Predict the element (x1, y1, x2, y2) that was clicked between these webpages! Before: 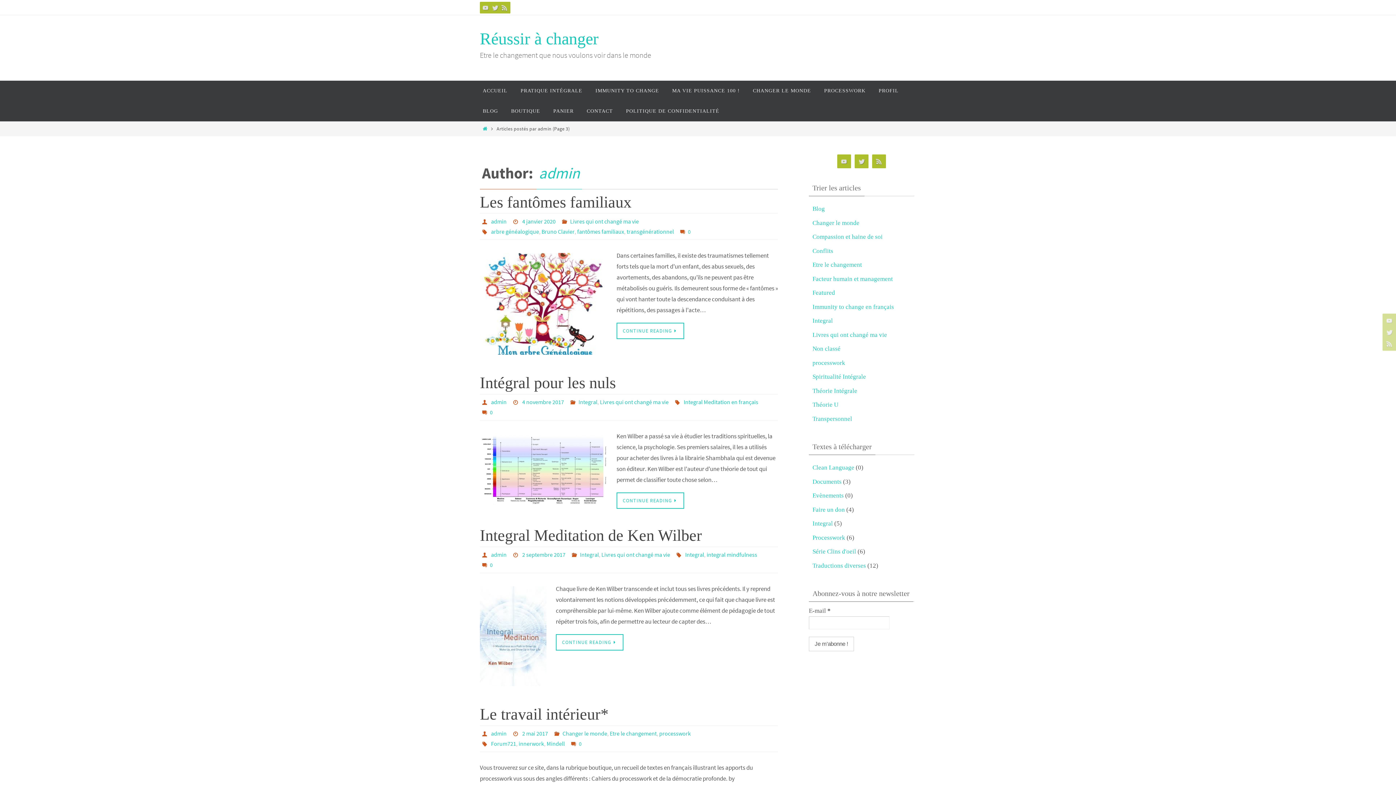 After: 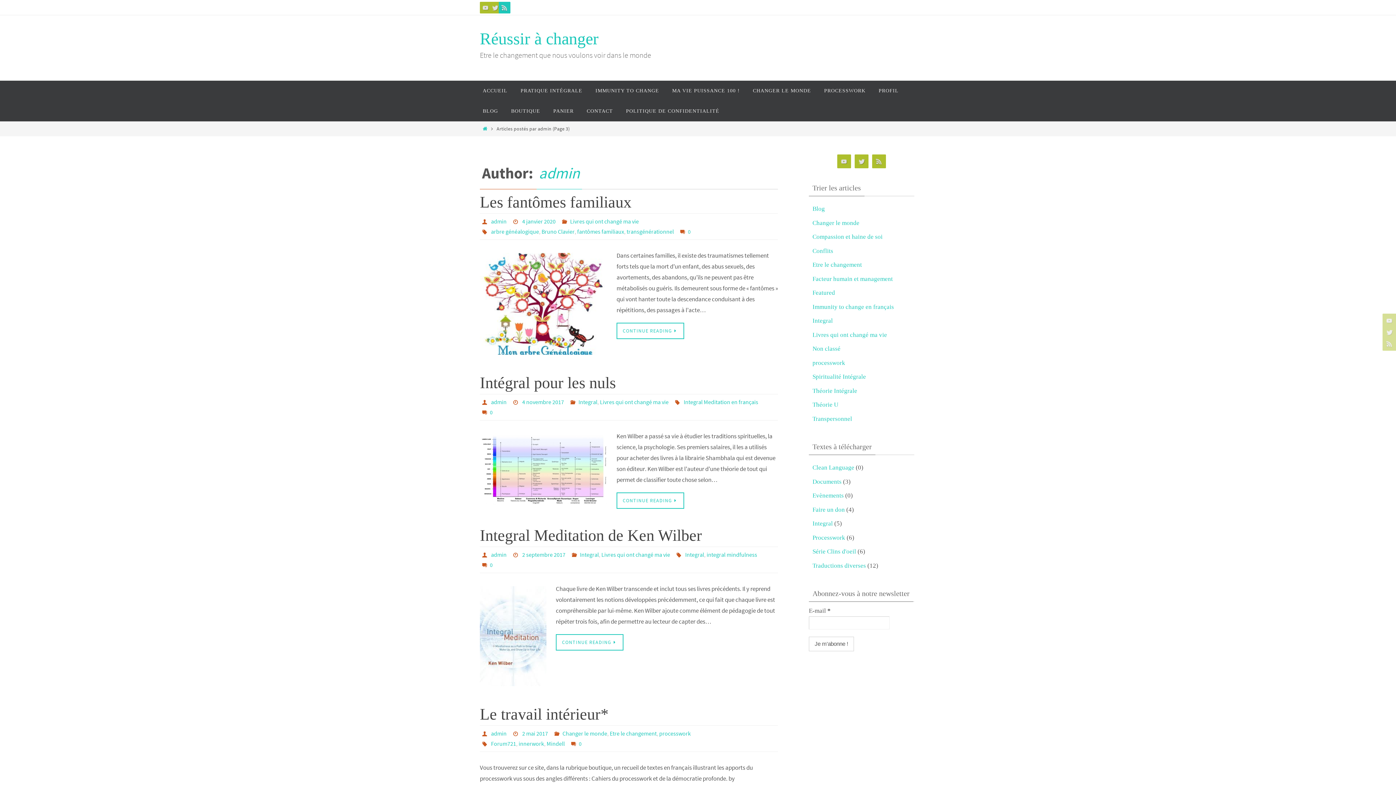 Action: bbox: (498, 1, 510, 13)